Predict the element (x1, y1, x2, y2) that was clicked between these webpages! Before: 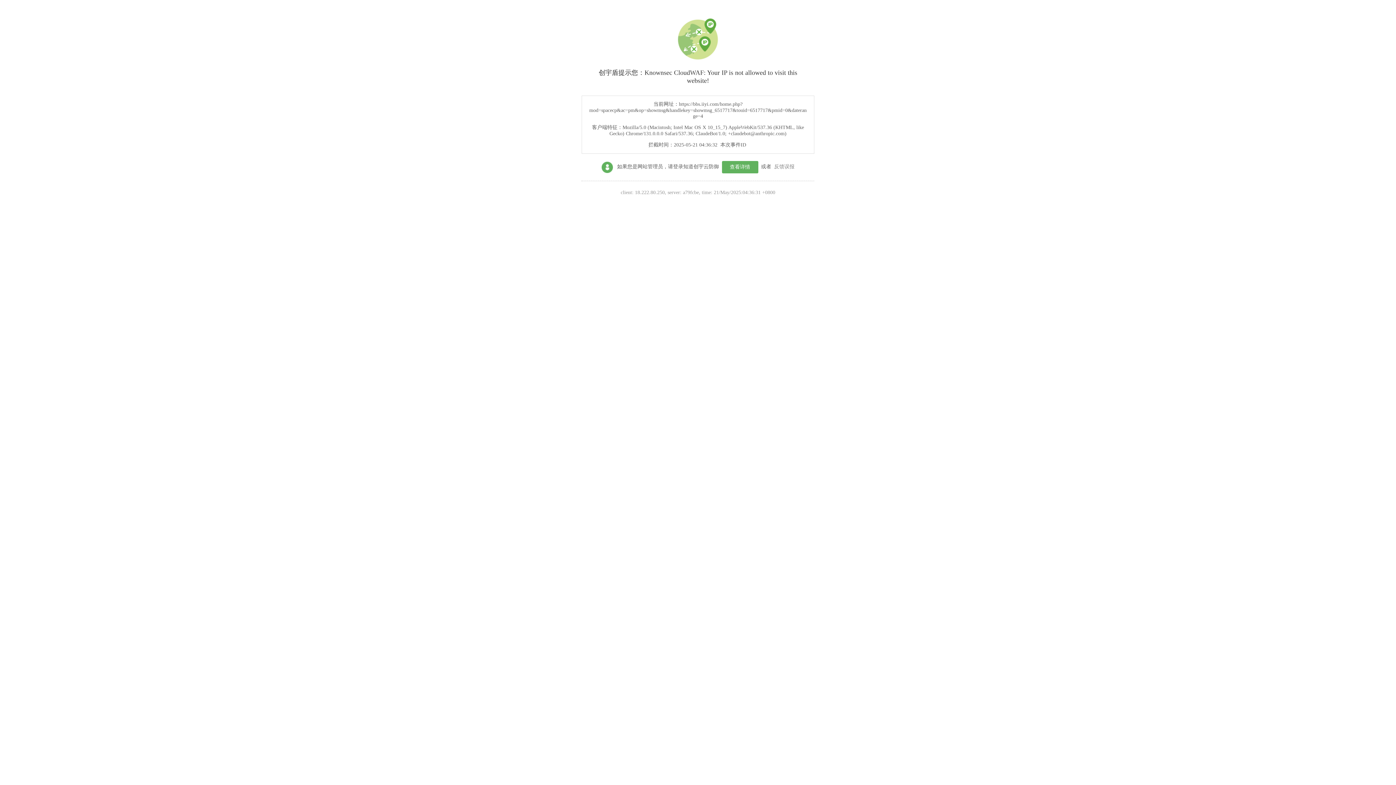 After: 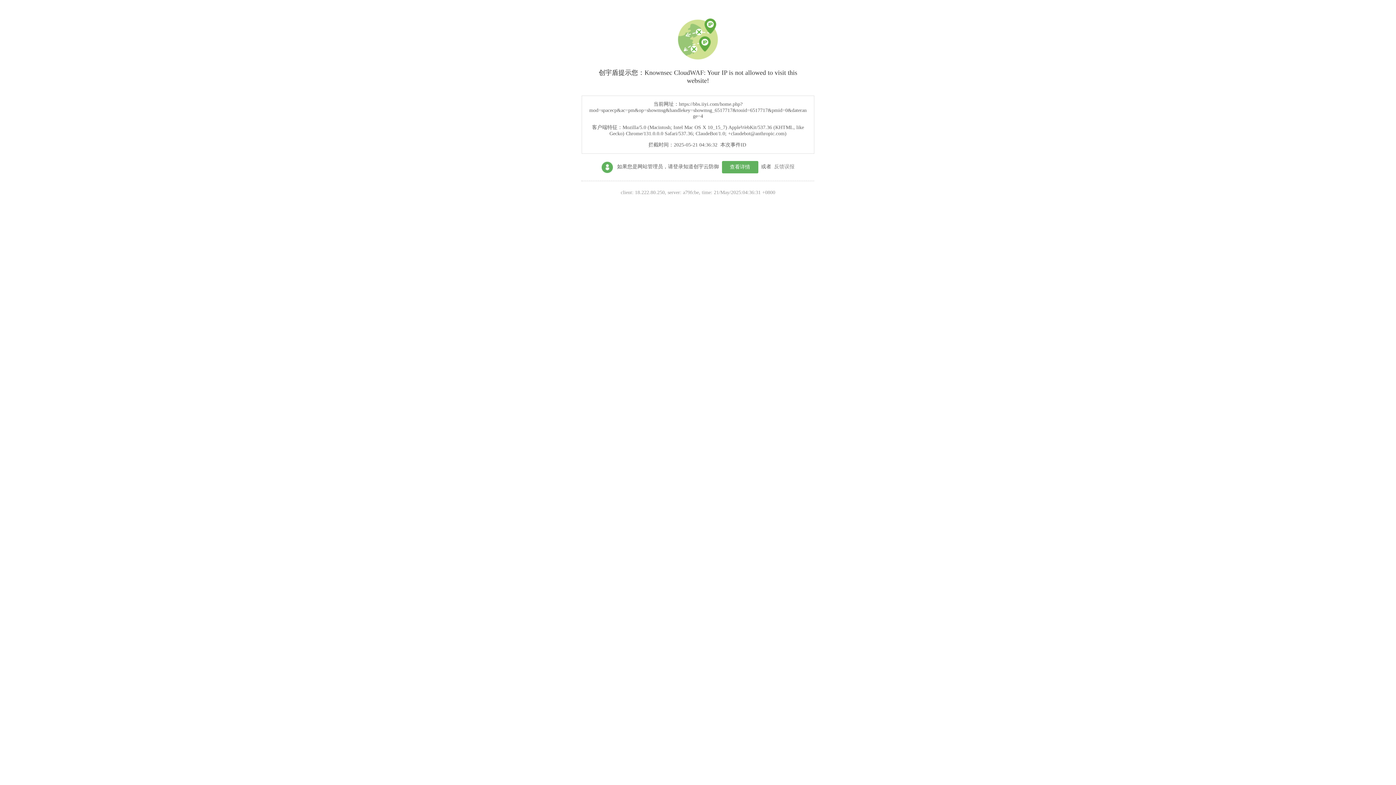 Action: label: 查看详情 bbox: (722, 161, 758, 173)